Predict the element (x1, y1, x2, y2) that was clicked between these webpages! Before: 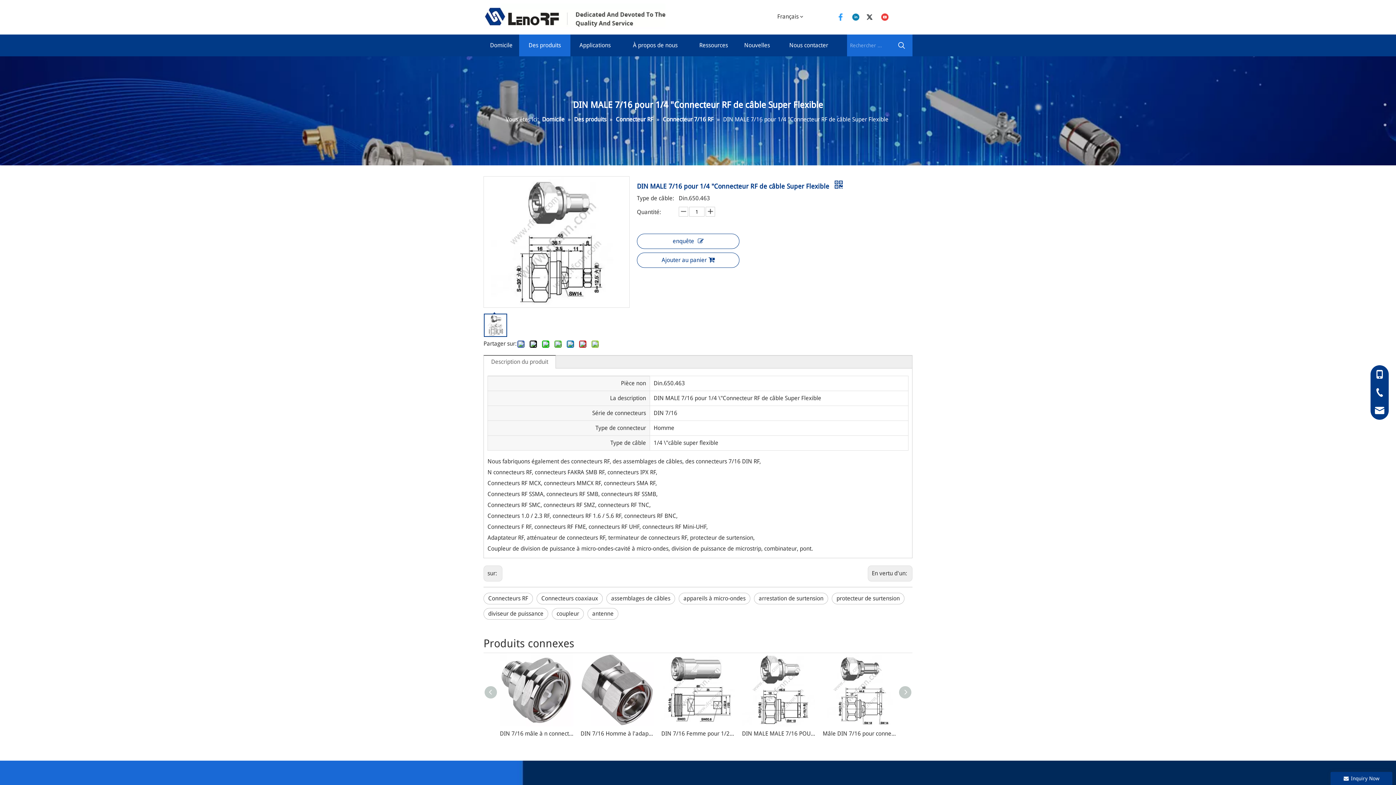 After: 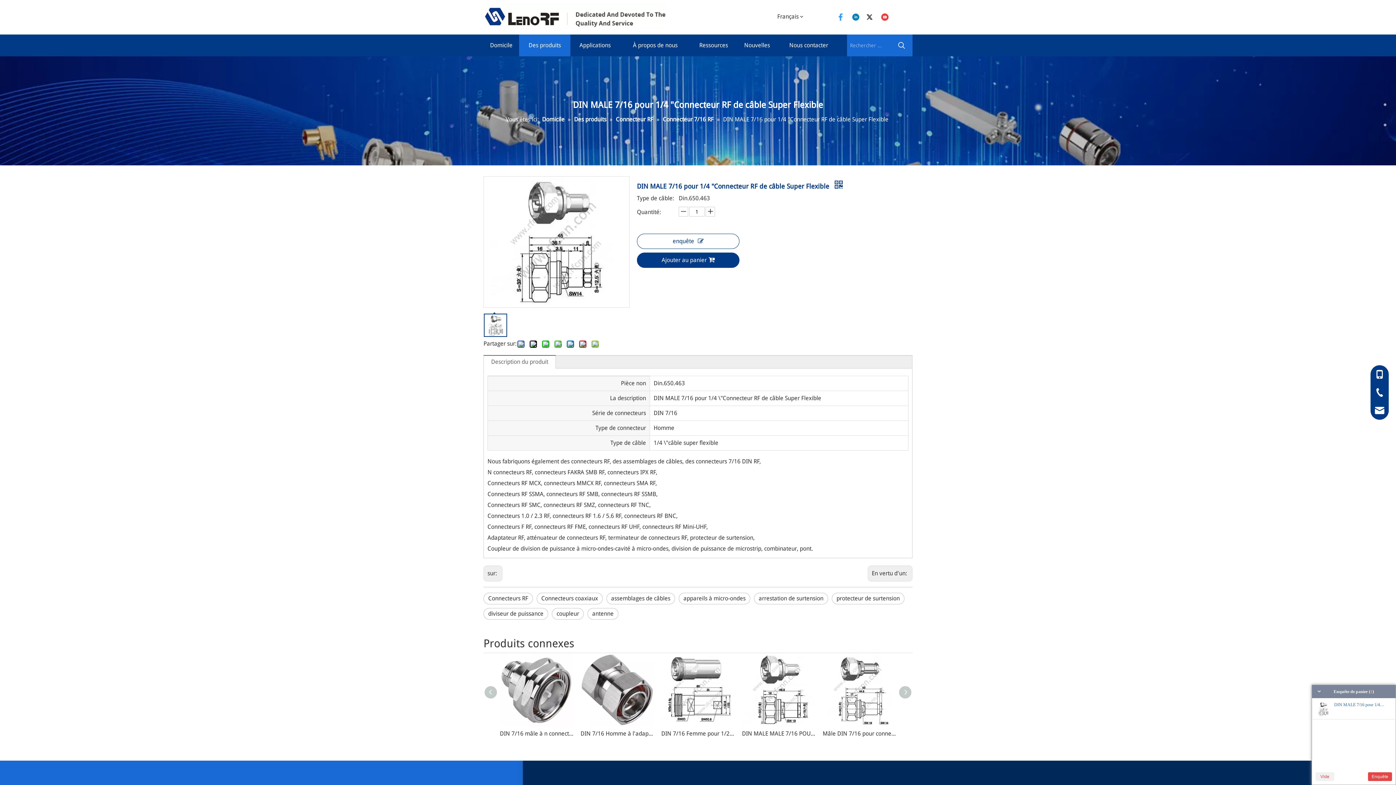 Action: label: Ajouter au panier bbox: (637, 252, 739, 268)